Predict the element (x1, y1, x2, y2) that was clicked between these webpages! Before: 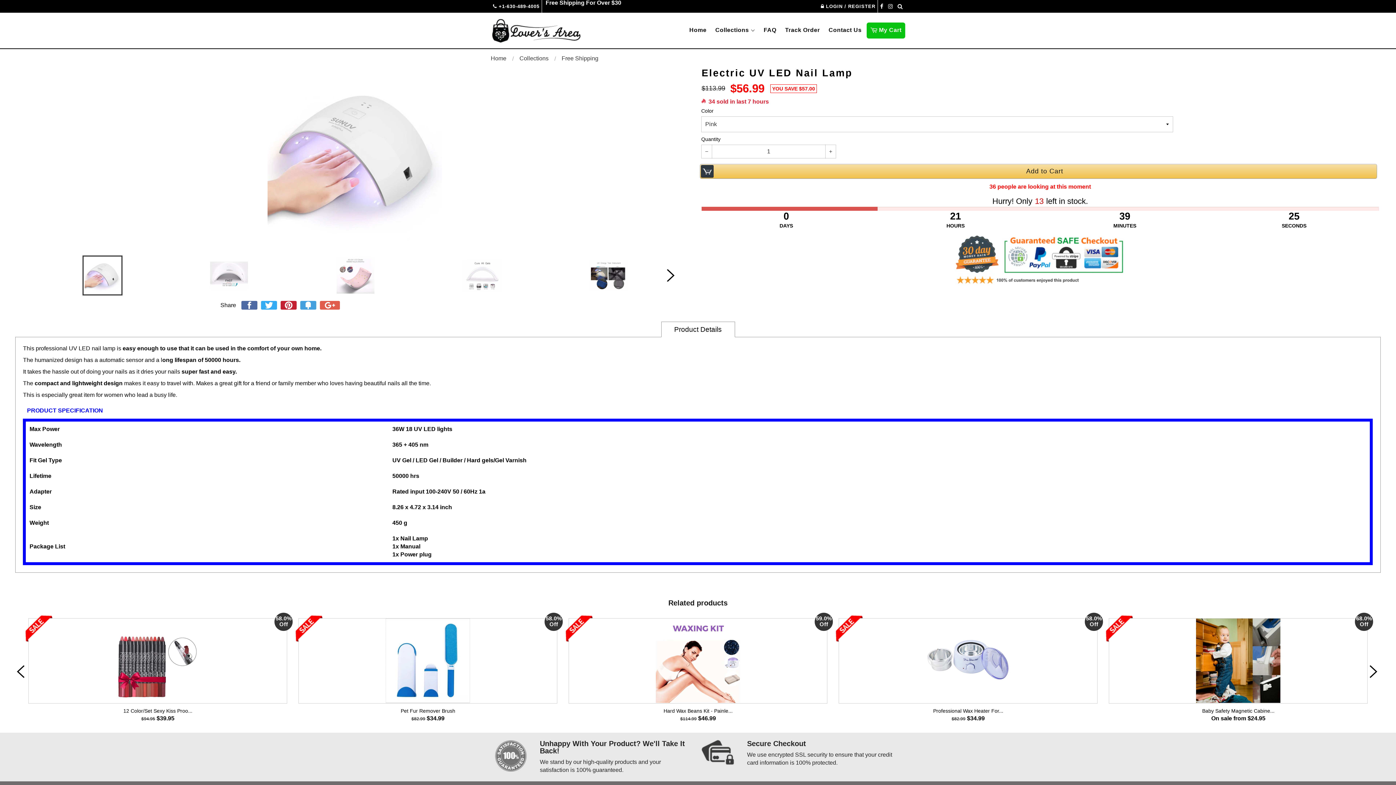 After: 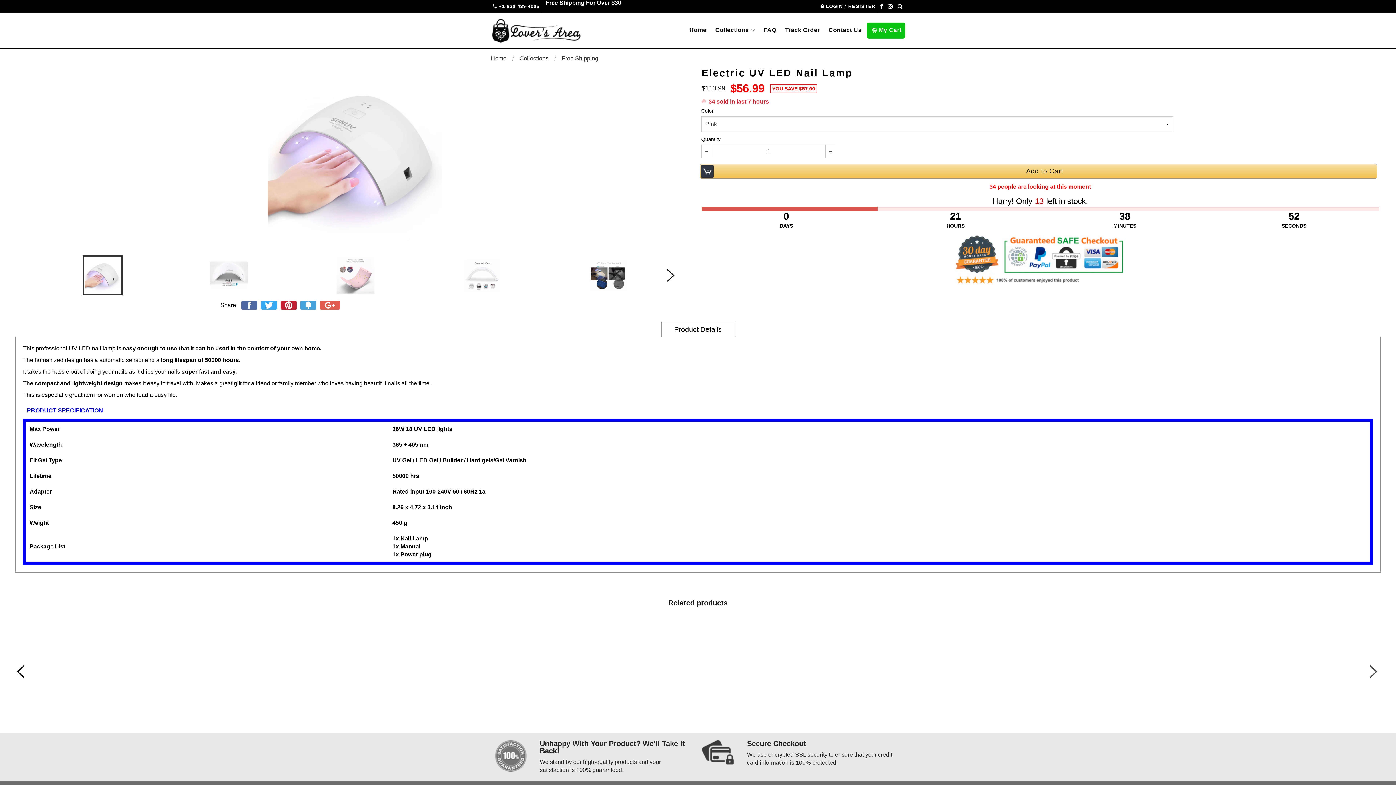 Action: bbox: (1366, 664, 1380, 679)